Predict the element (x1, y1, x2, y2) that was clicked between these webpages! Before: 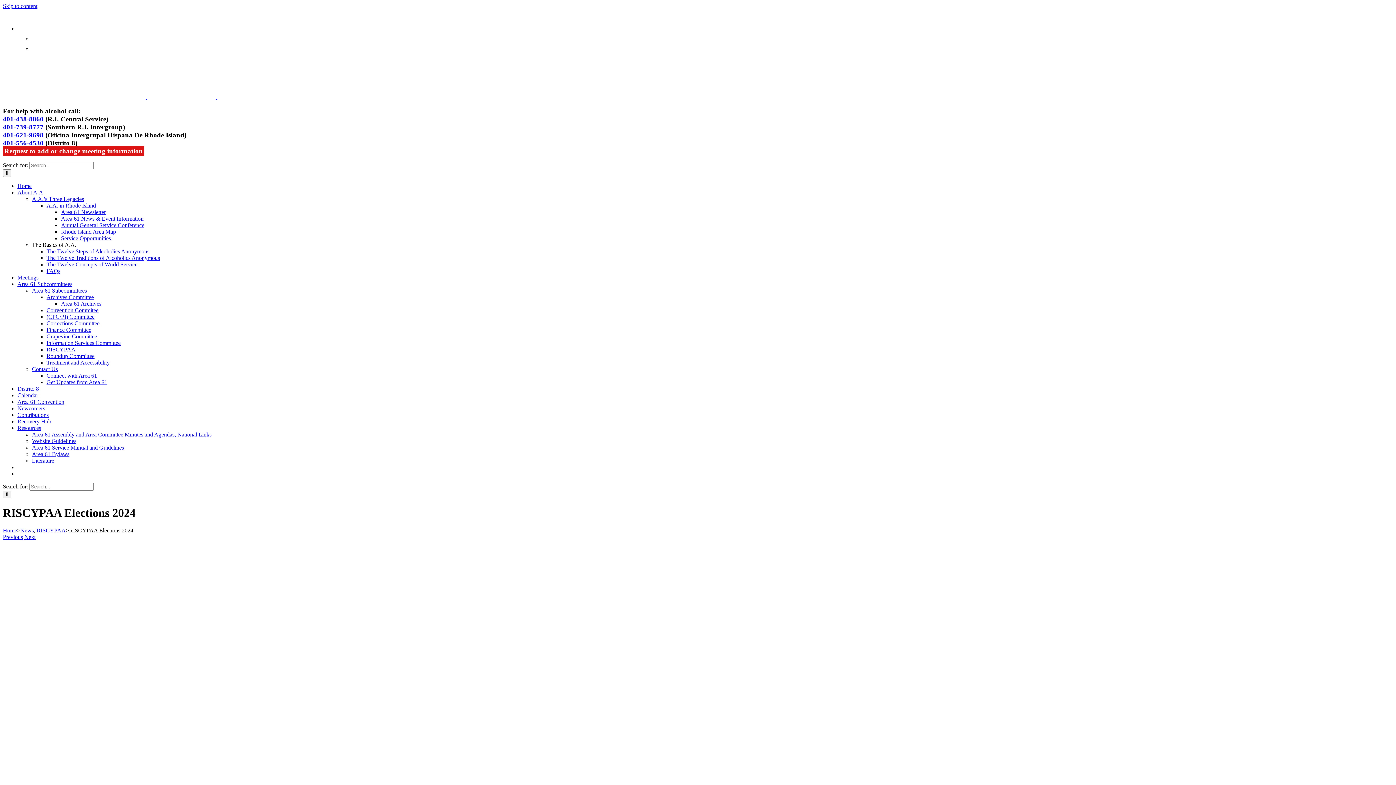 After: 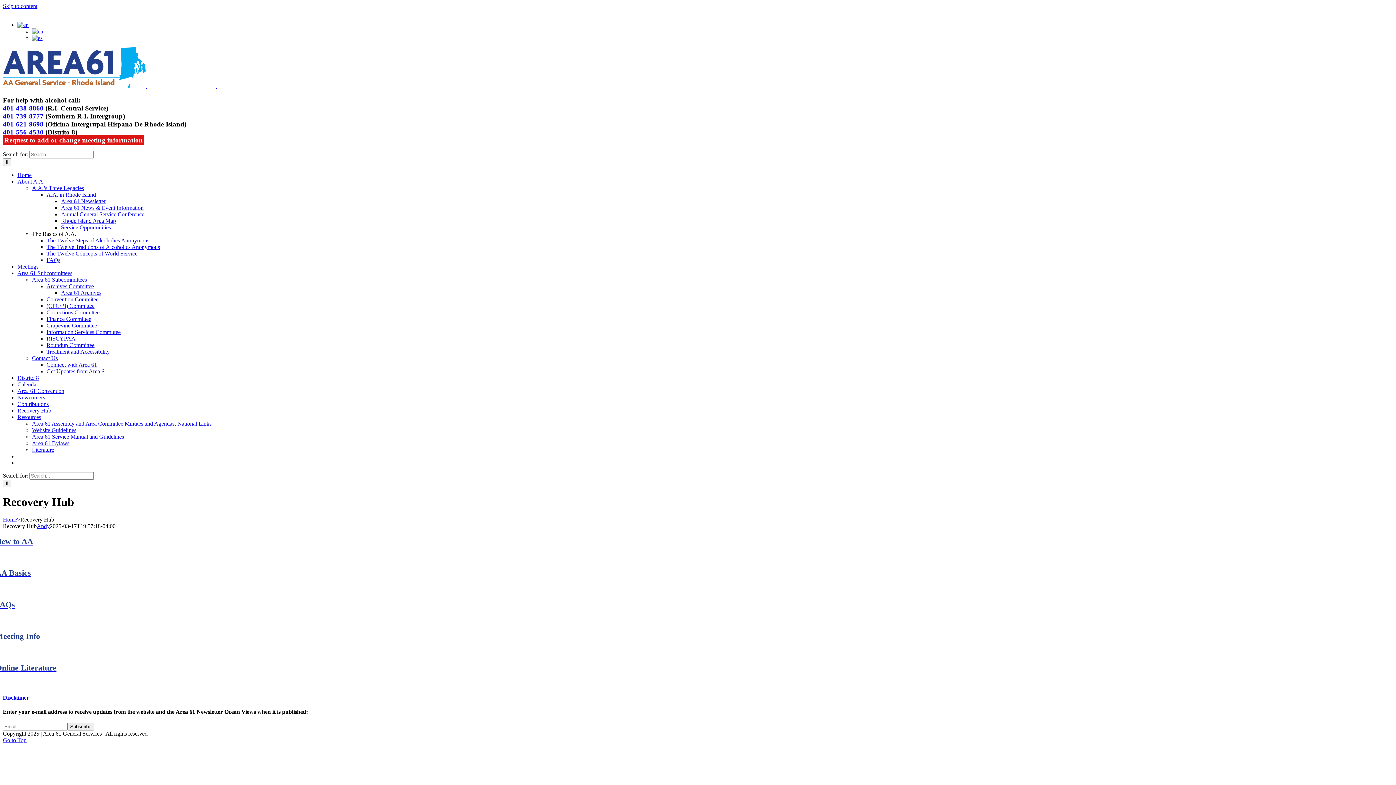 Action: label: Request to add or change meeting information bbox: (2, 145, 144, 156)